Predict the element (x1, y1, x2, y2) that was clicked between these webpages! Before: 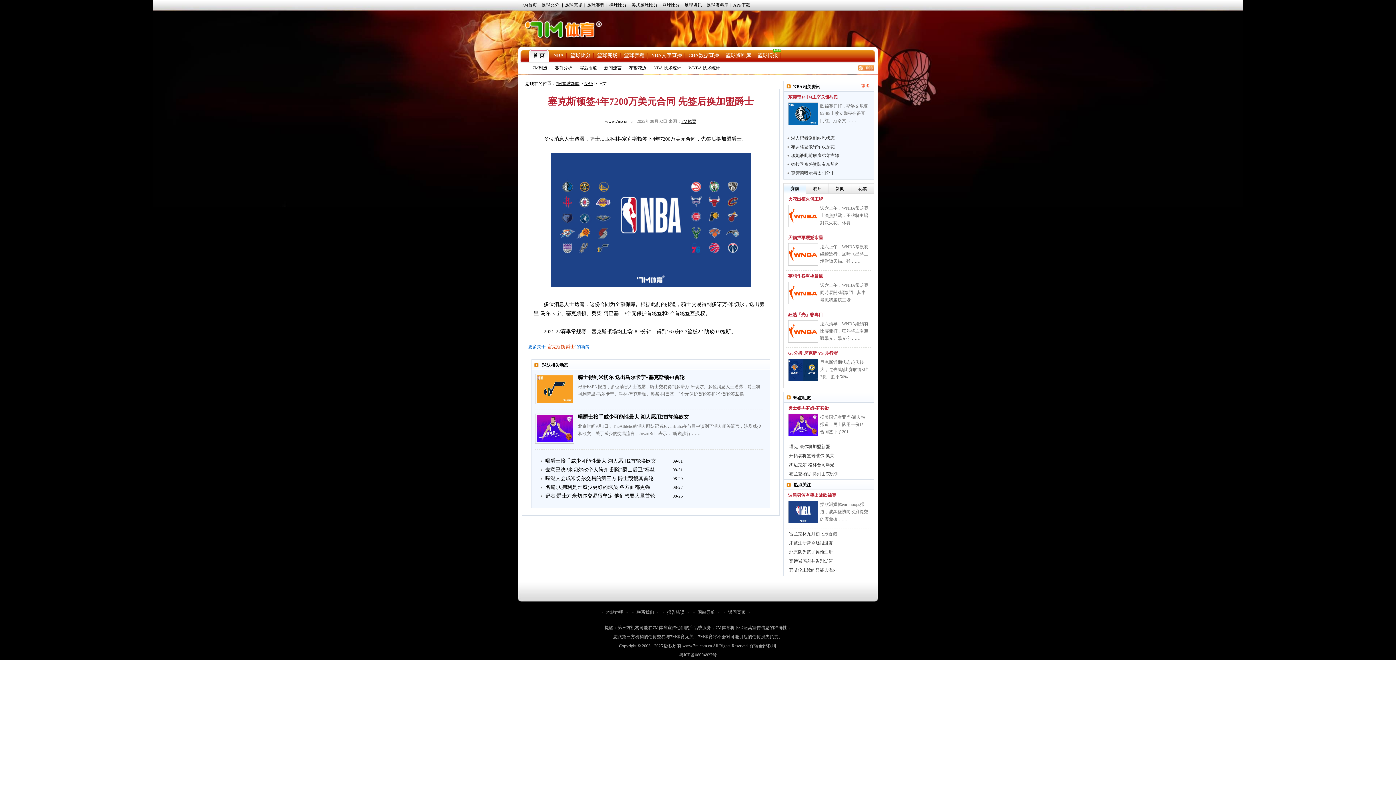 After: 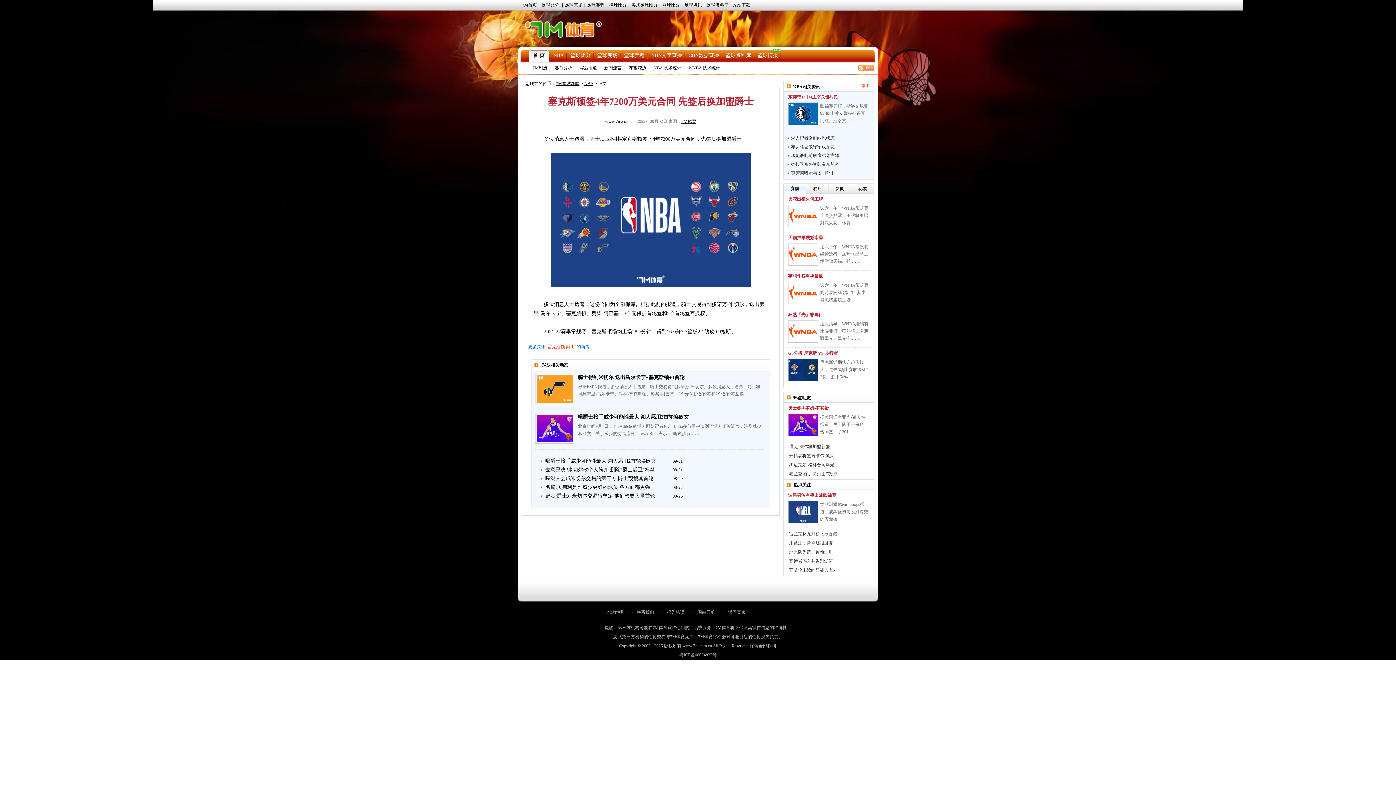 Action: label: 夢想作客單挑暴風 bbox: (788, 273, 823, 278)